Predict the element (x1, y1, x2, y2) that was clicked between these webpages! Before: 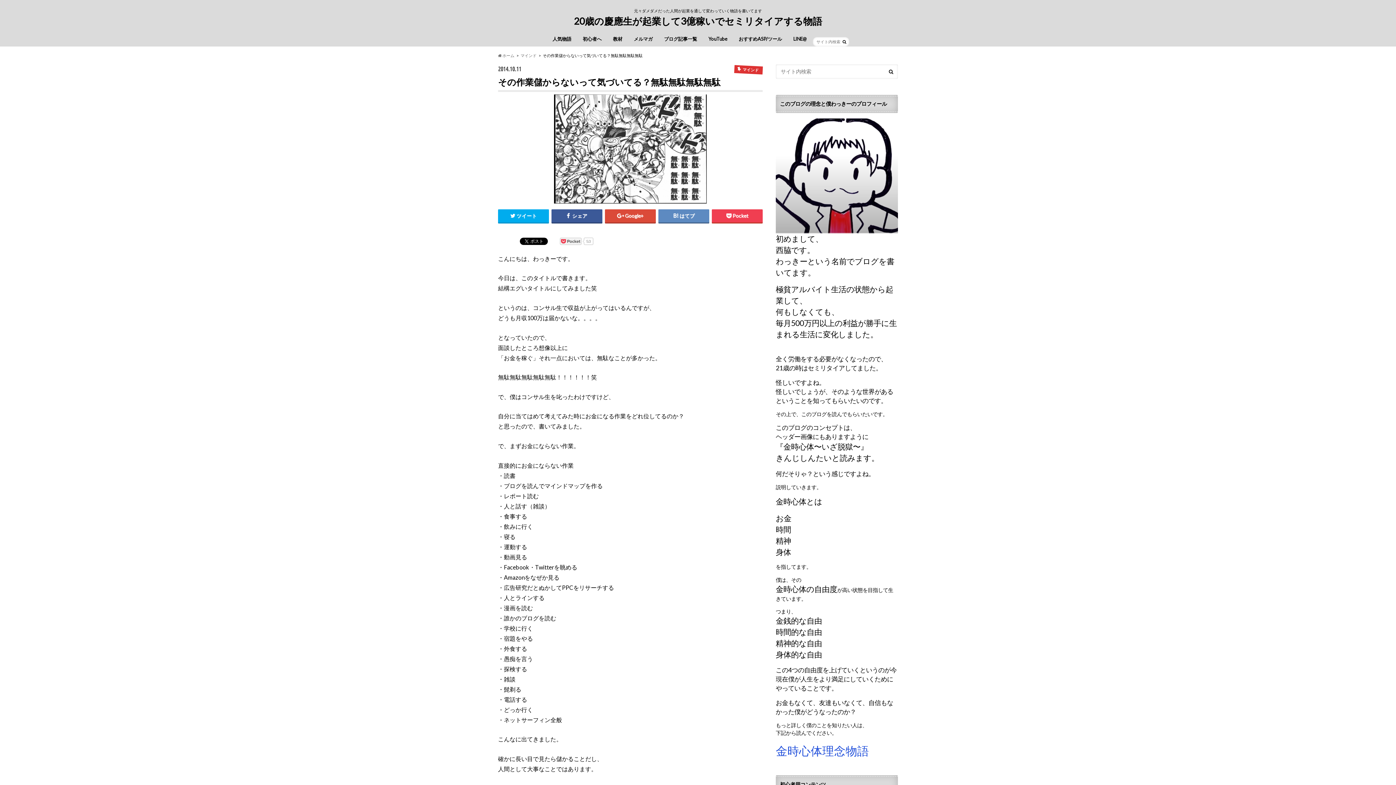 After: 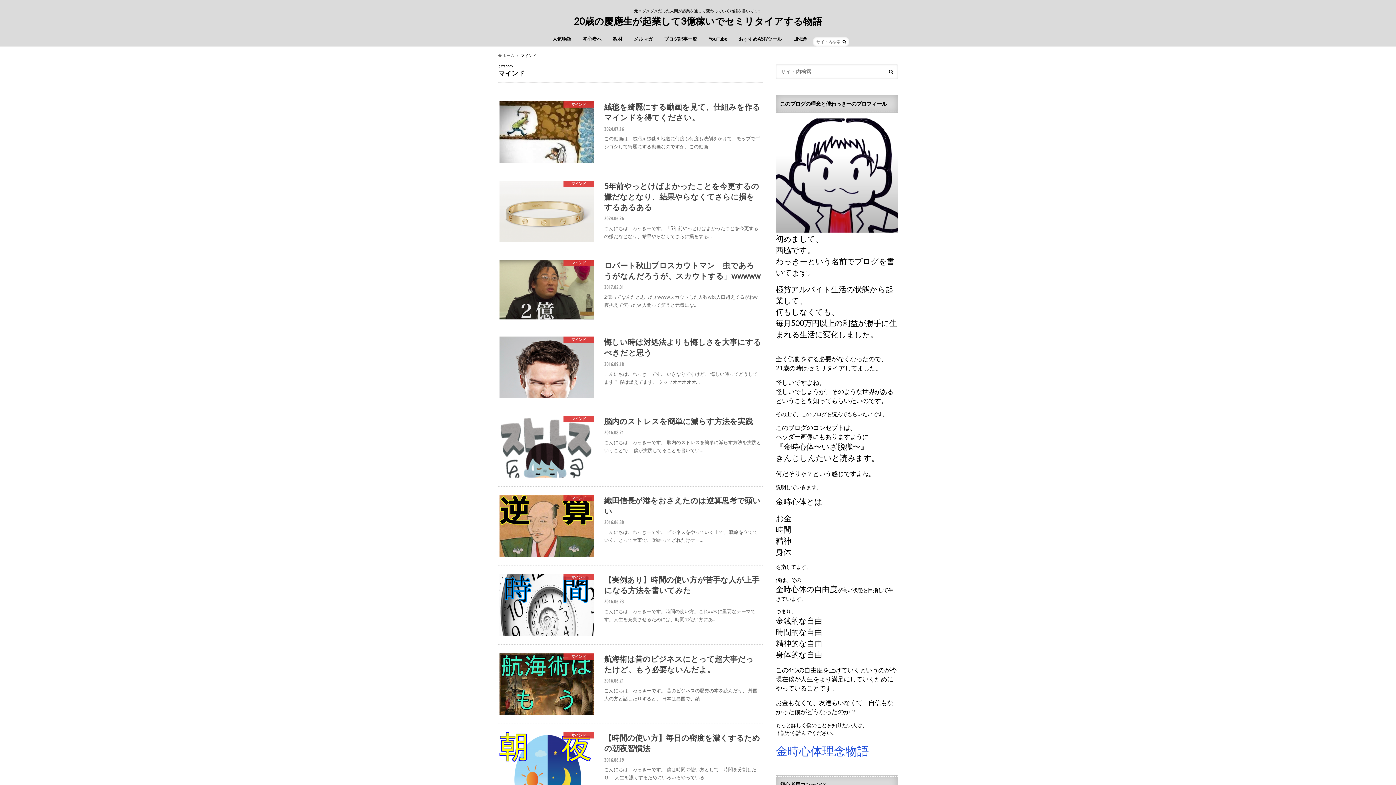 Action: label: マインド bbox: (520, 53, 536, 57)